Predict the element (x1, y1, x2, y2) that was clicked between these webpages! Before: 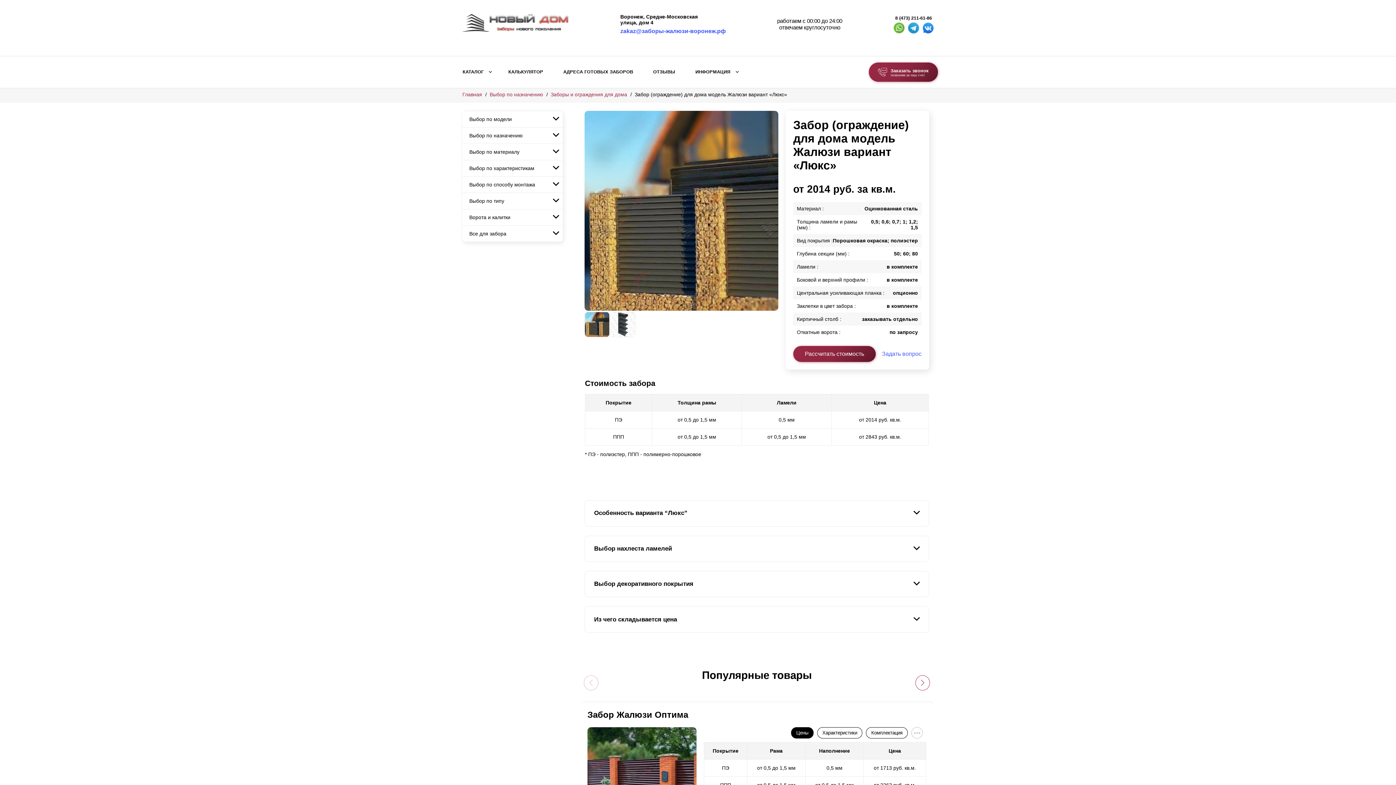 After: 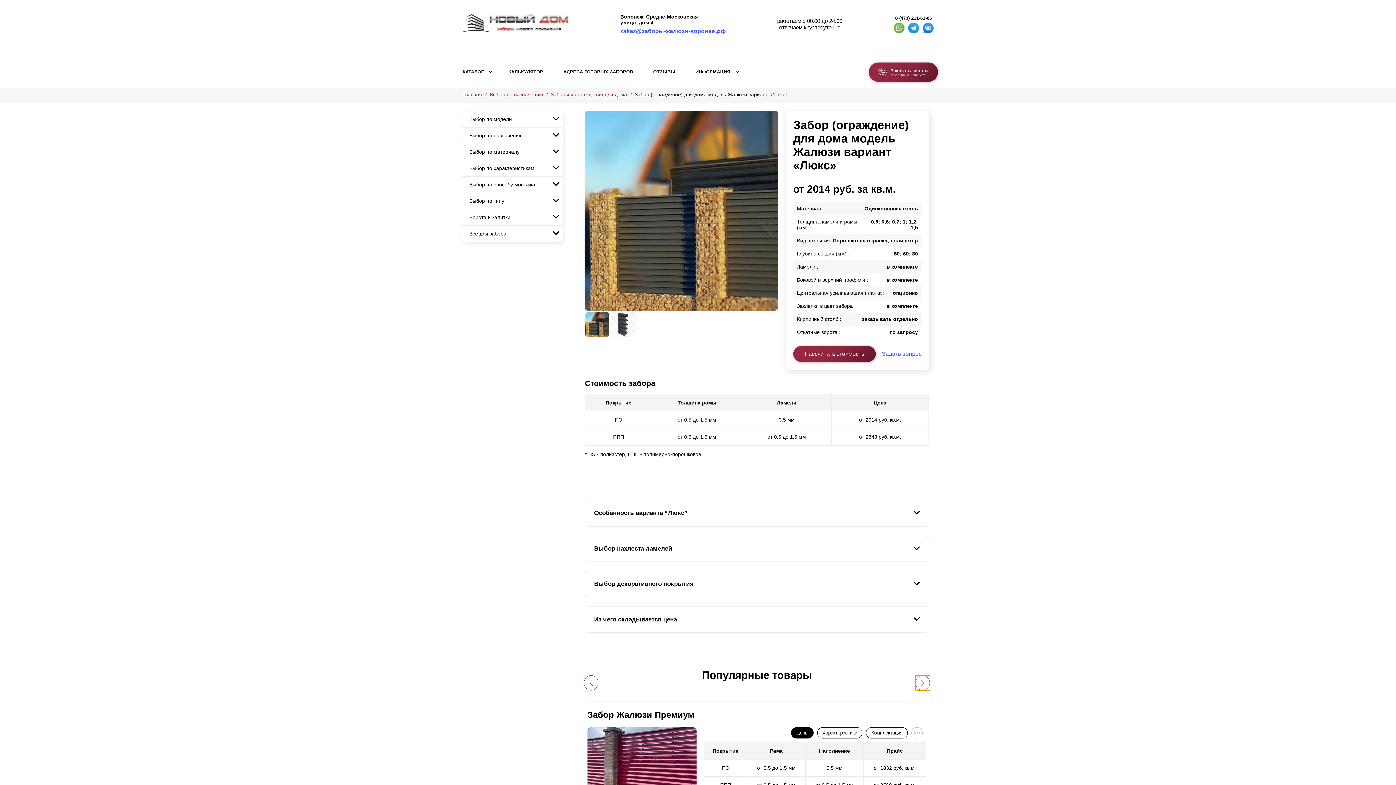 Action: bbox: (915, 675, 930, 690) label: Next slide